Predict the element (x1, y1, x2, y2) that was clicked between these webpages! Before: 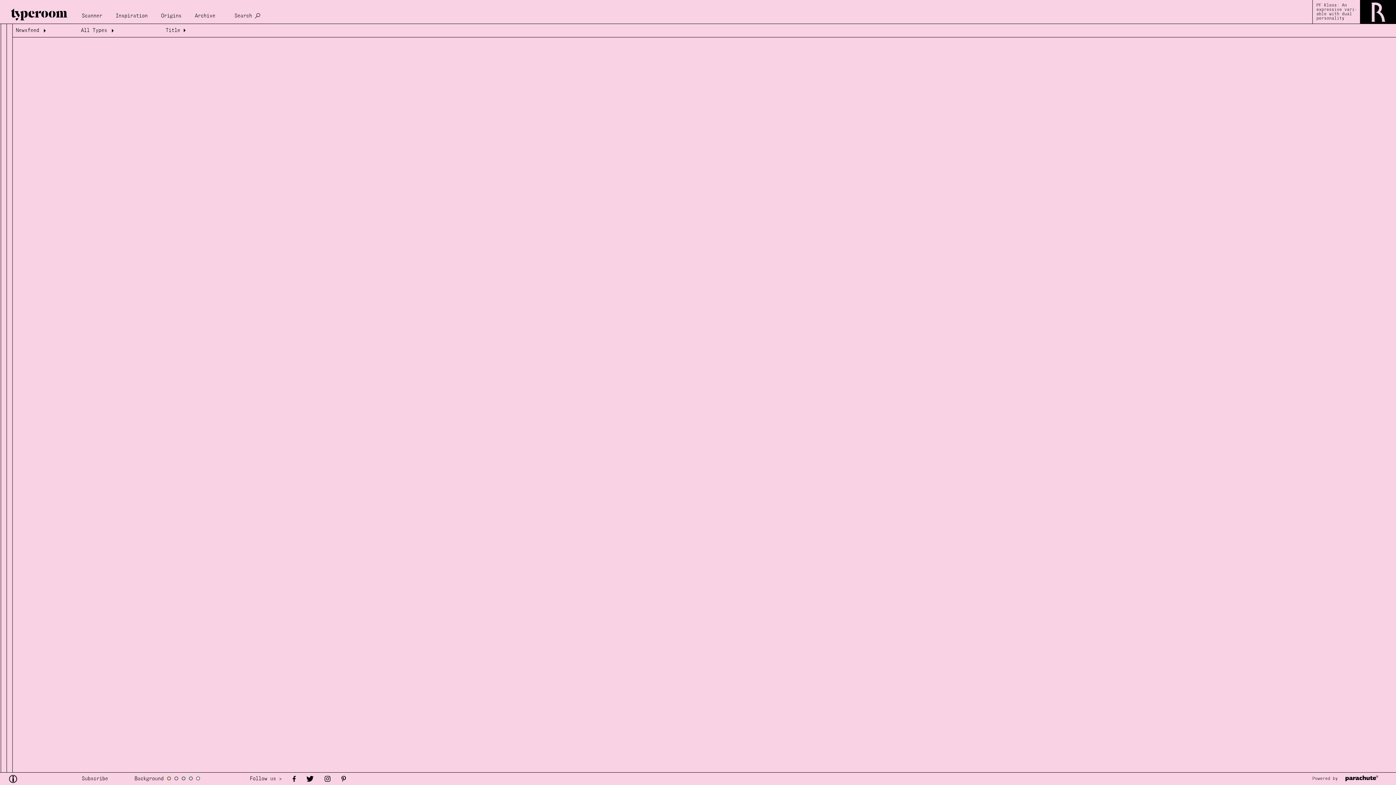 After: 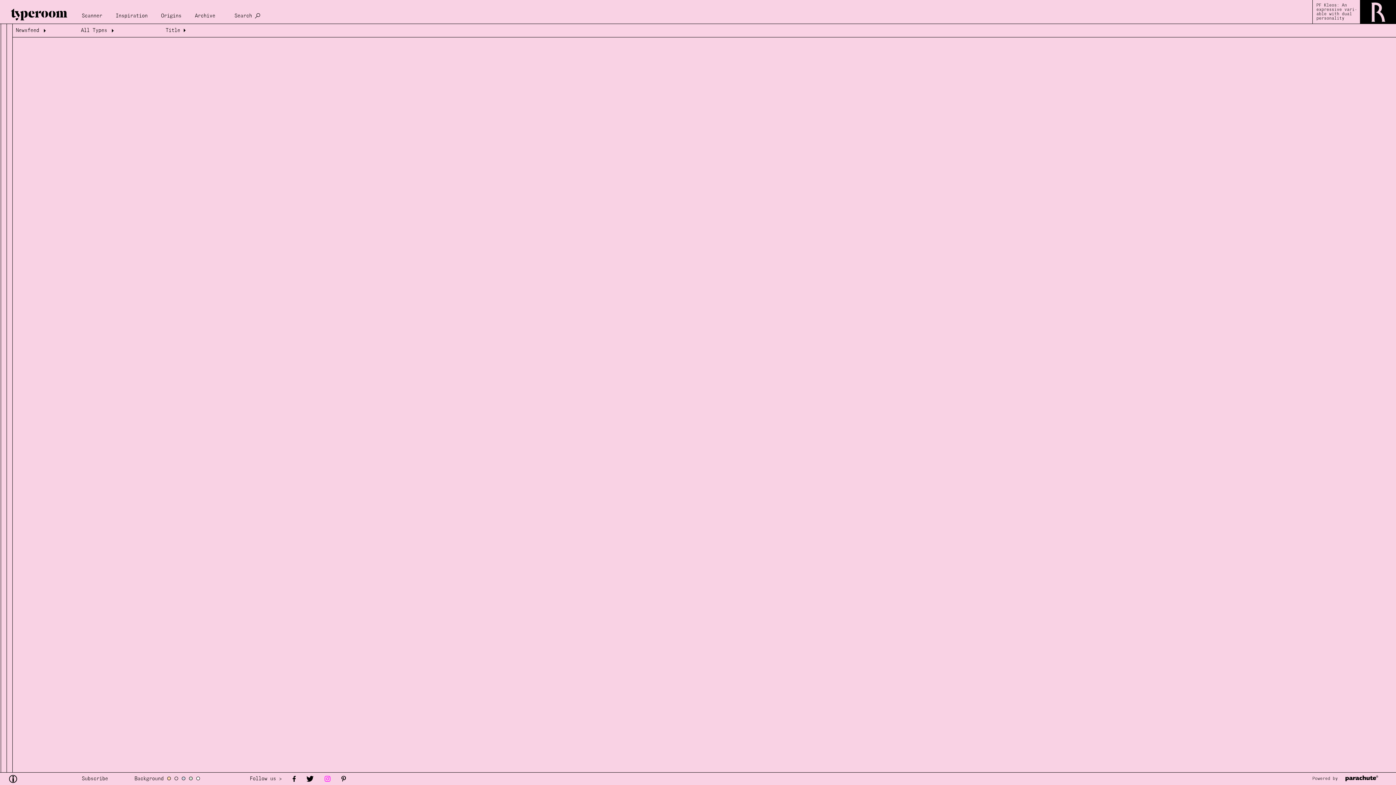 Action: bbox: (324, 776, 330, 782)